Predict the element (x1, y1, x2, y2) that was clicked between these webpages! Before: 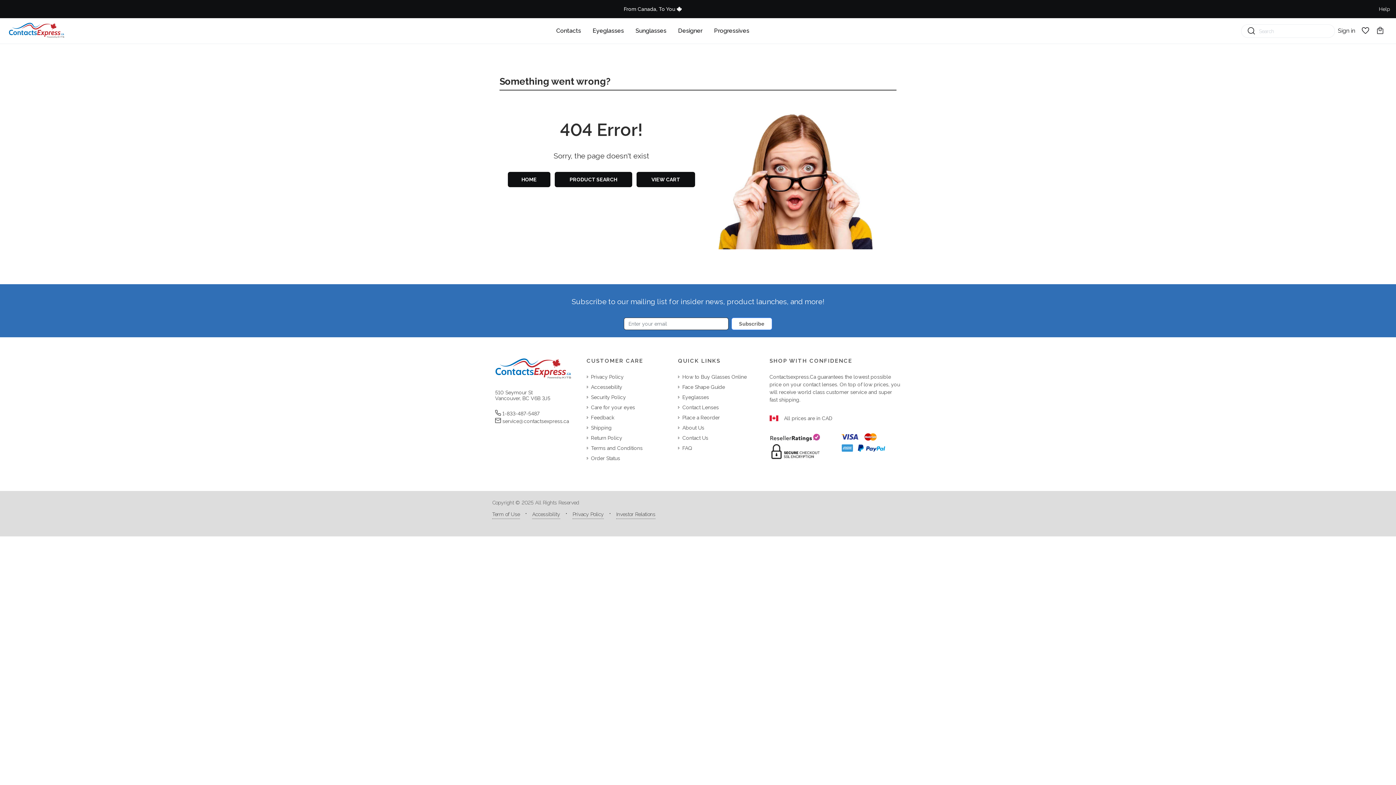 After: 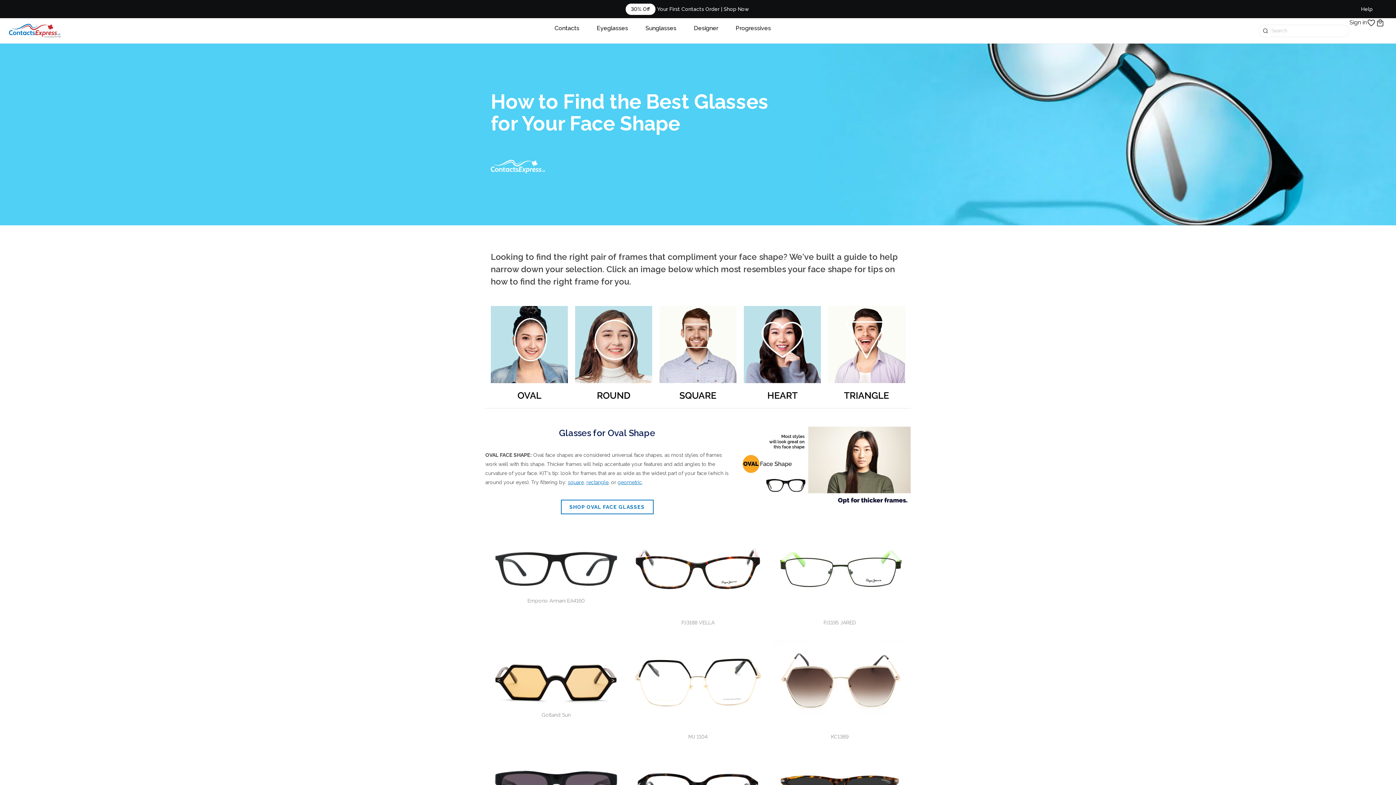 Action: bbox: (678, 383, 763, 390) label: Face Shape Guide